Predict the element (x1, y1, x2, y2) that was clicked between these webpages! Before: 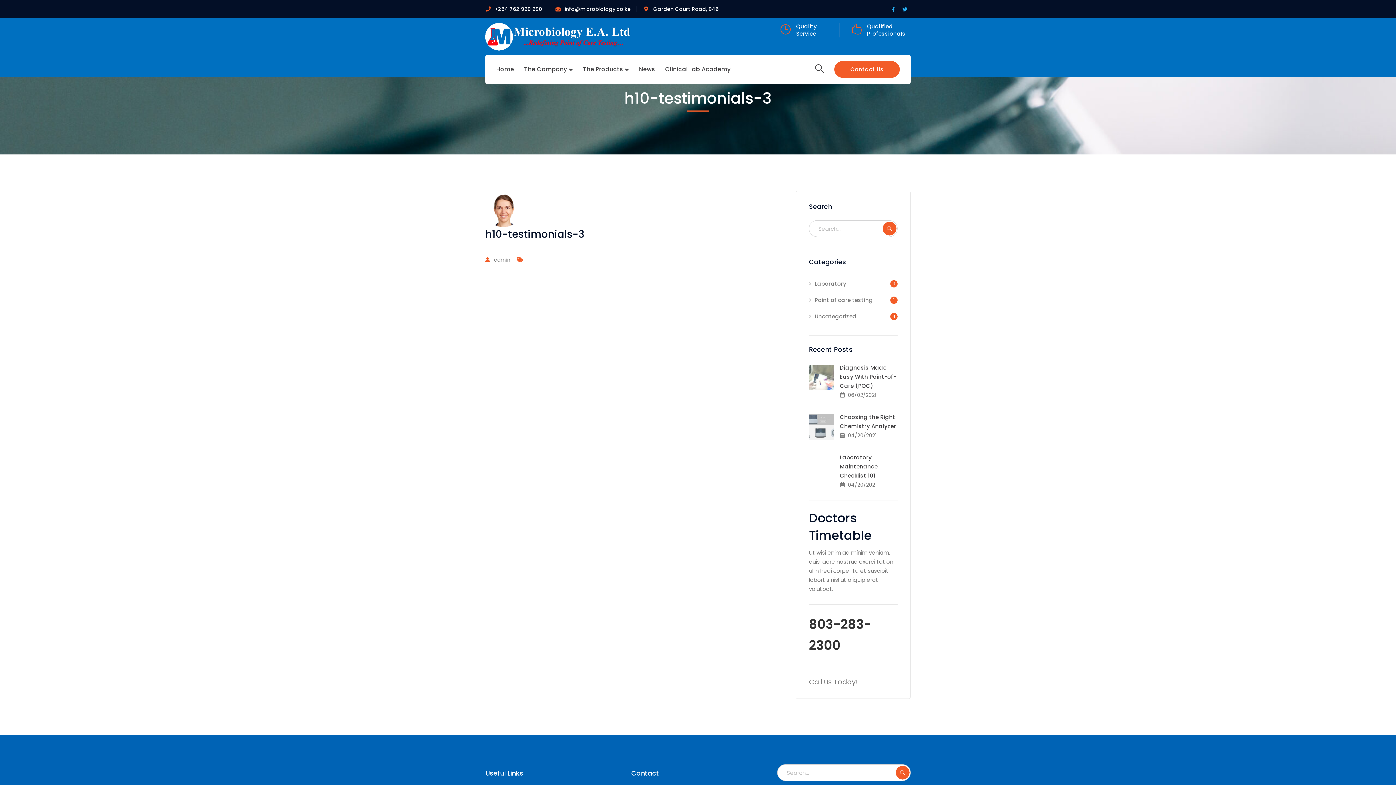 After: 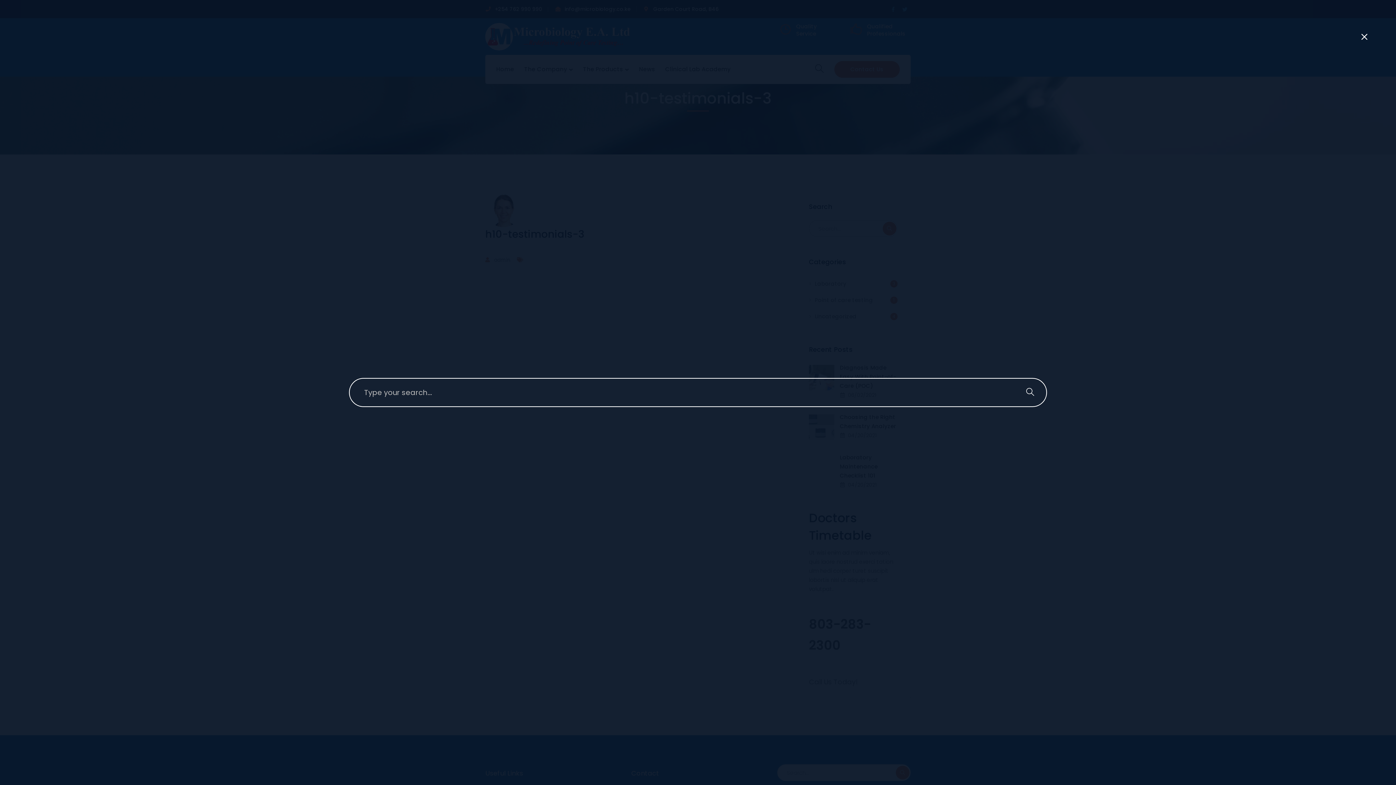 Action: bbox: (813, 63, 825, 75)